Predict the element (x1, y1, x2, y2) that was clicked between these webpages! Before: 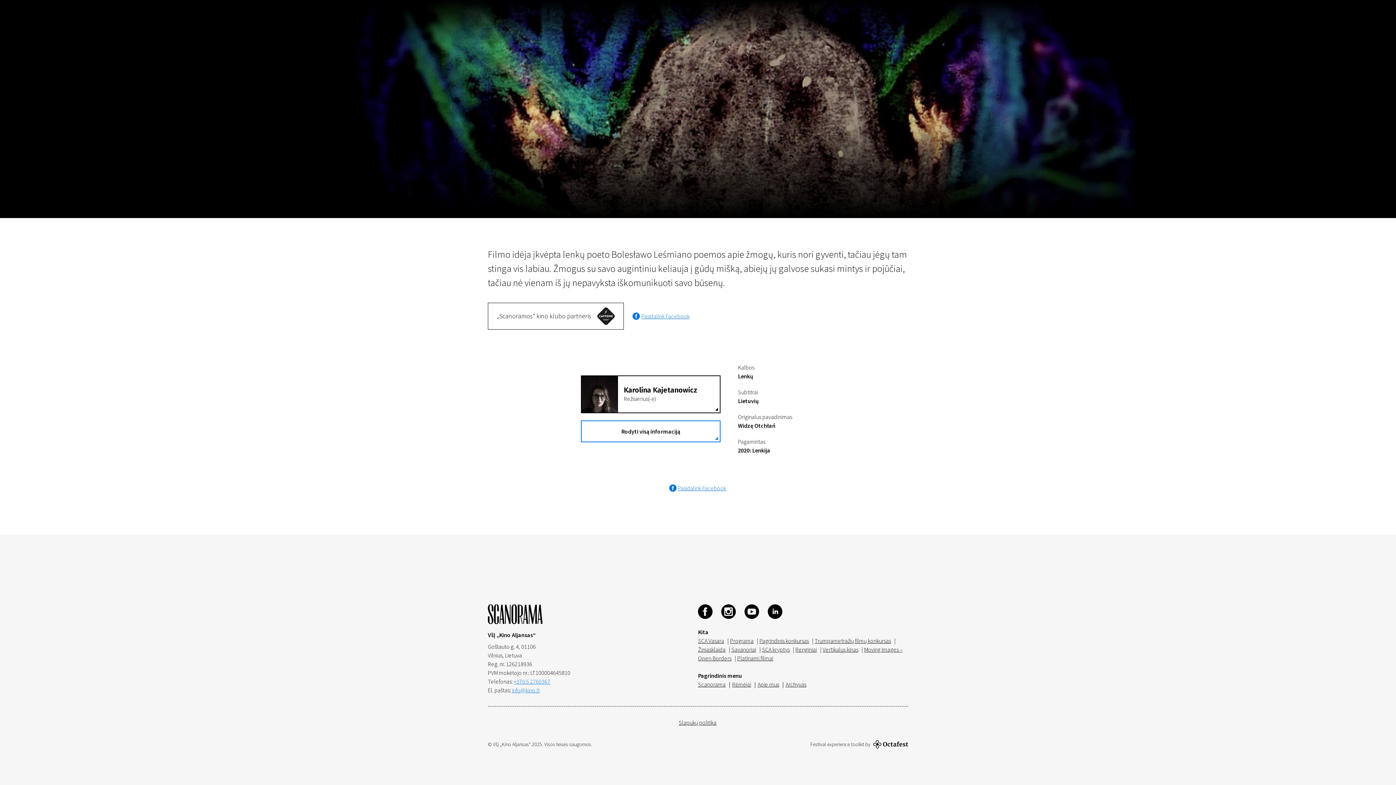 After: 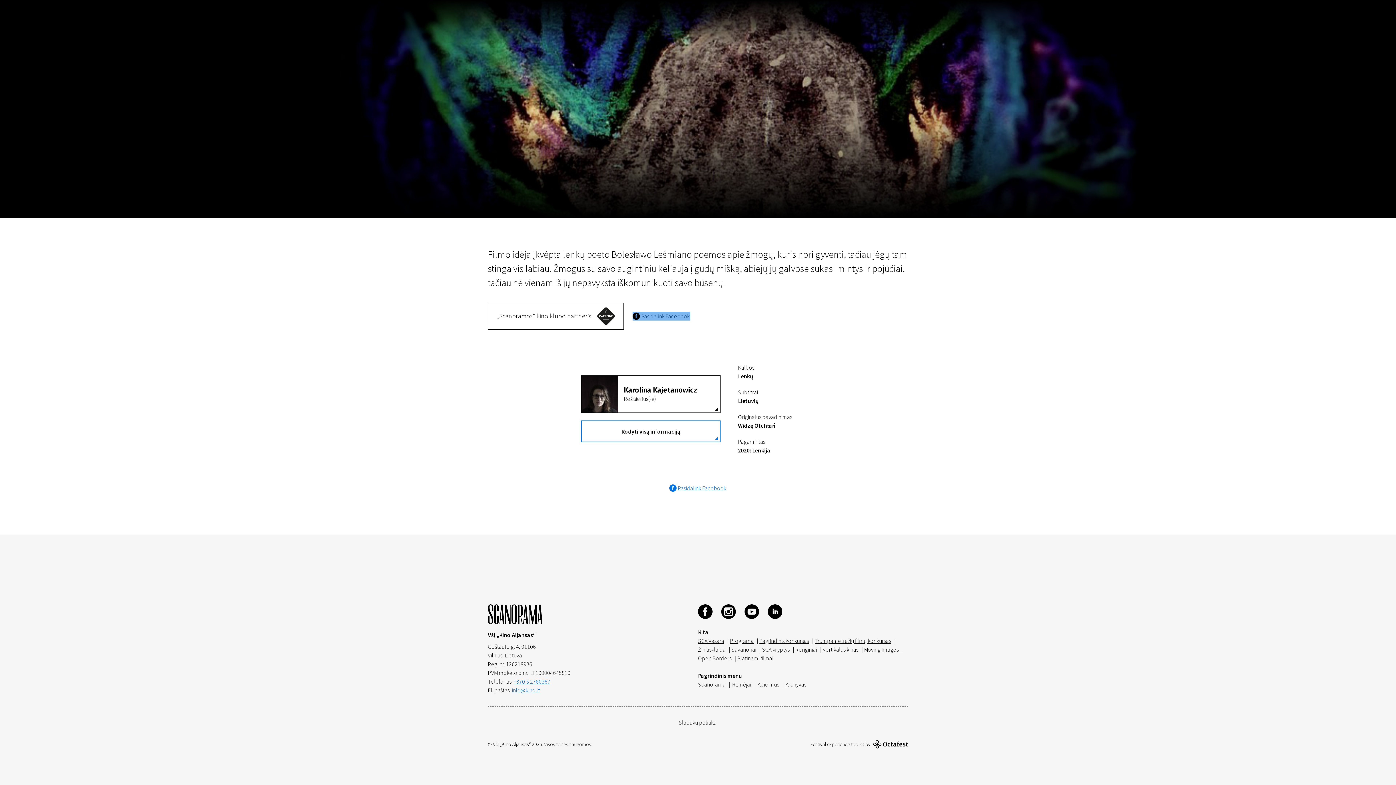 Action: bbox: (632, 312, 690, 320) label: Pasidalink Facebook